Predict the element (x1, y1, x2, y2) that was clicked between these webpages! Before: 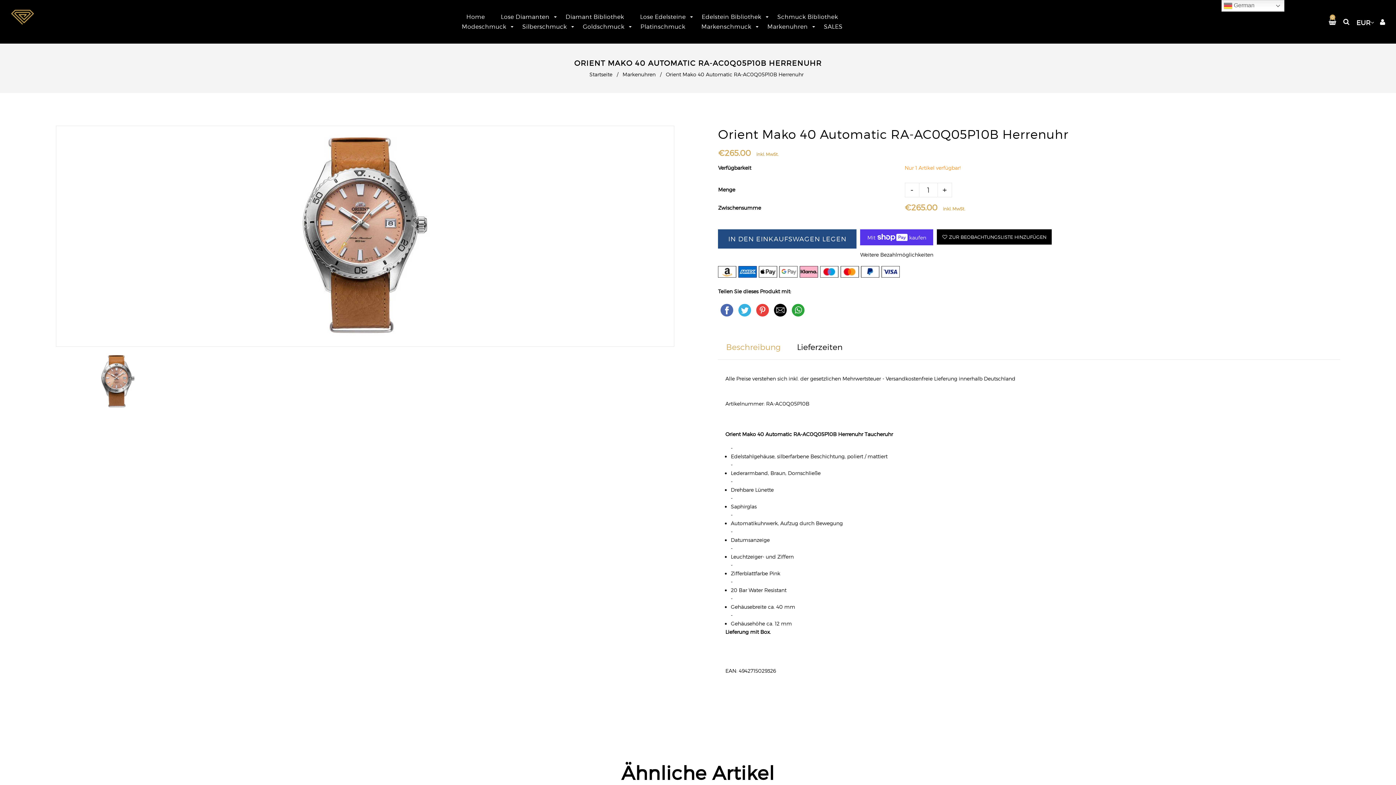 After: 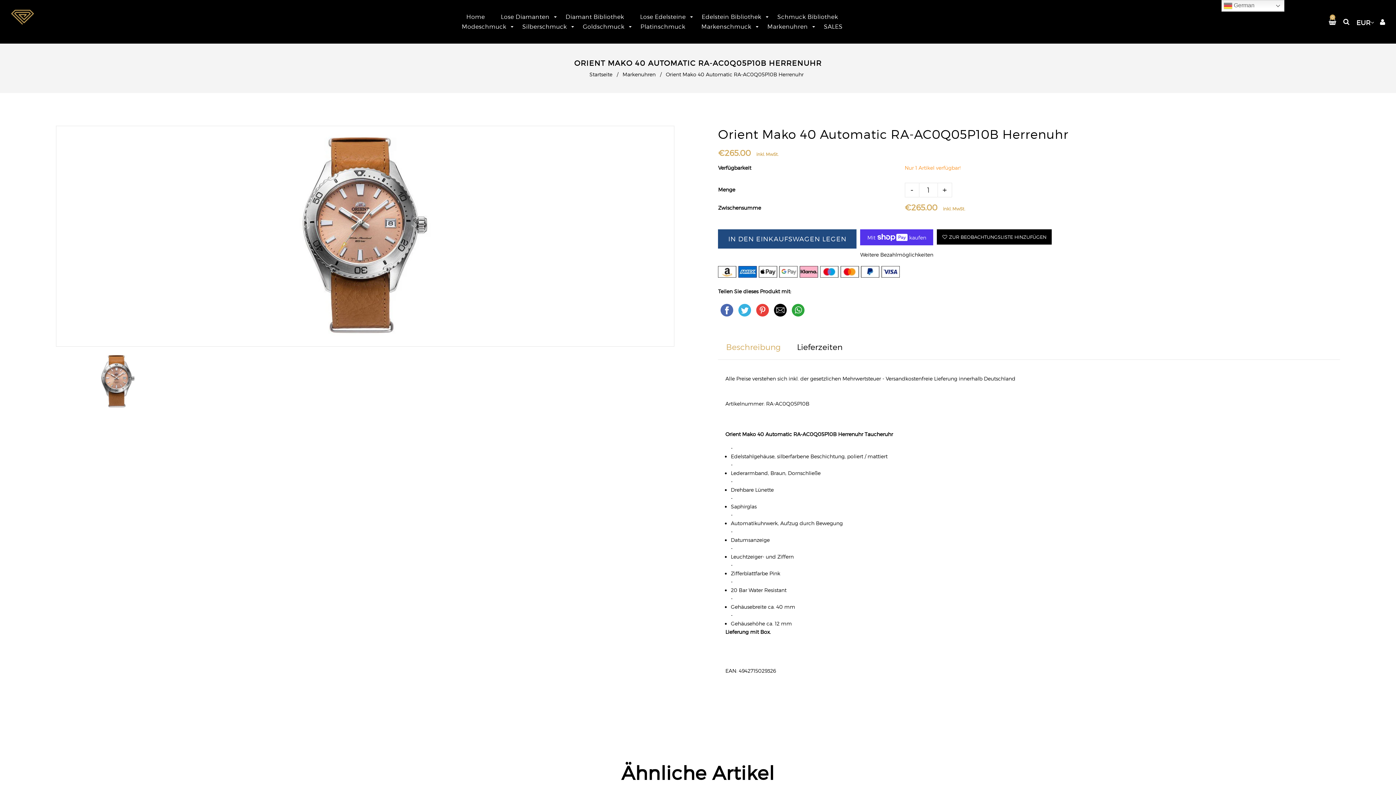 Action: bbox: (57, 352, 177, 412)